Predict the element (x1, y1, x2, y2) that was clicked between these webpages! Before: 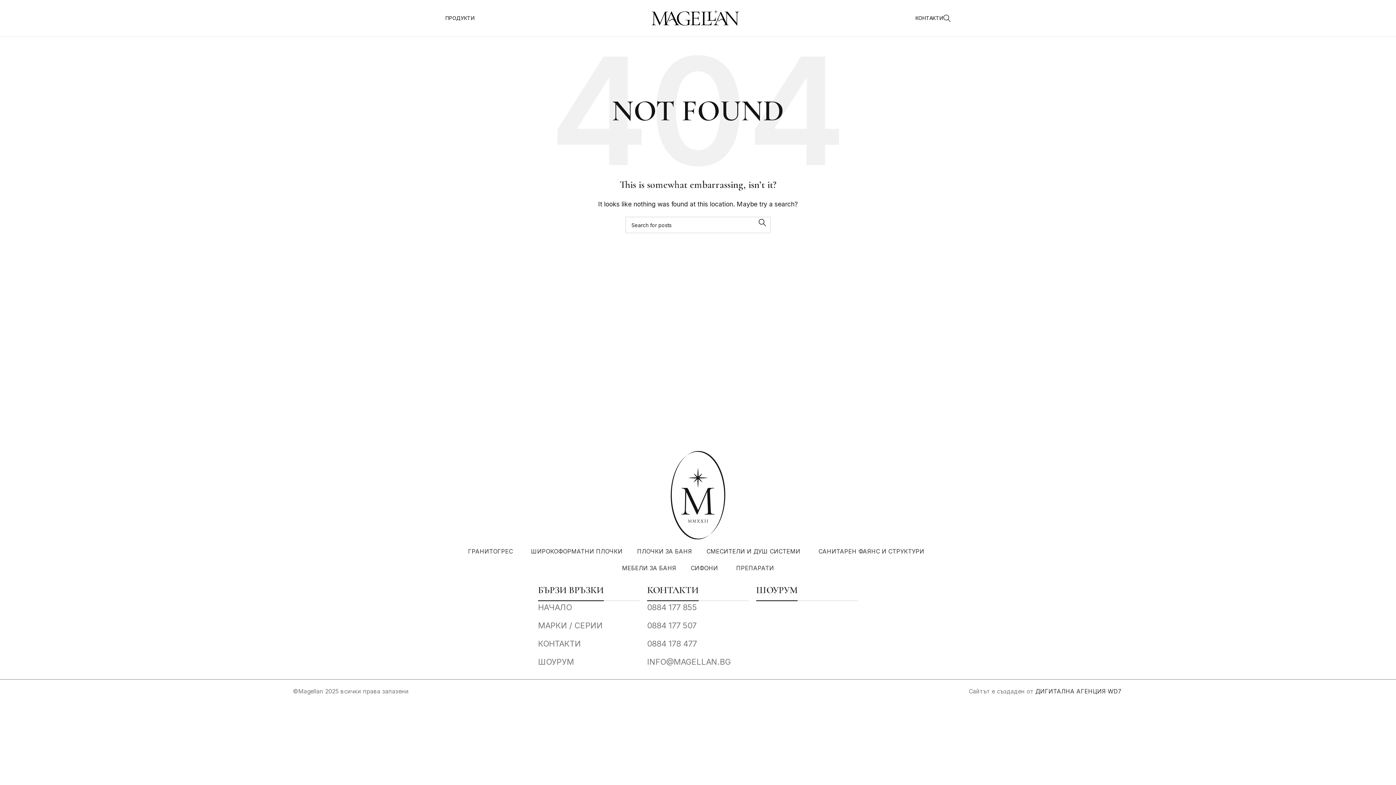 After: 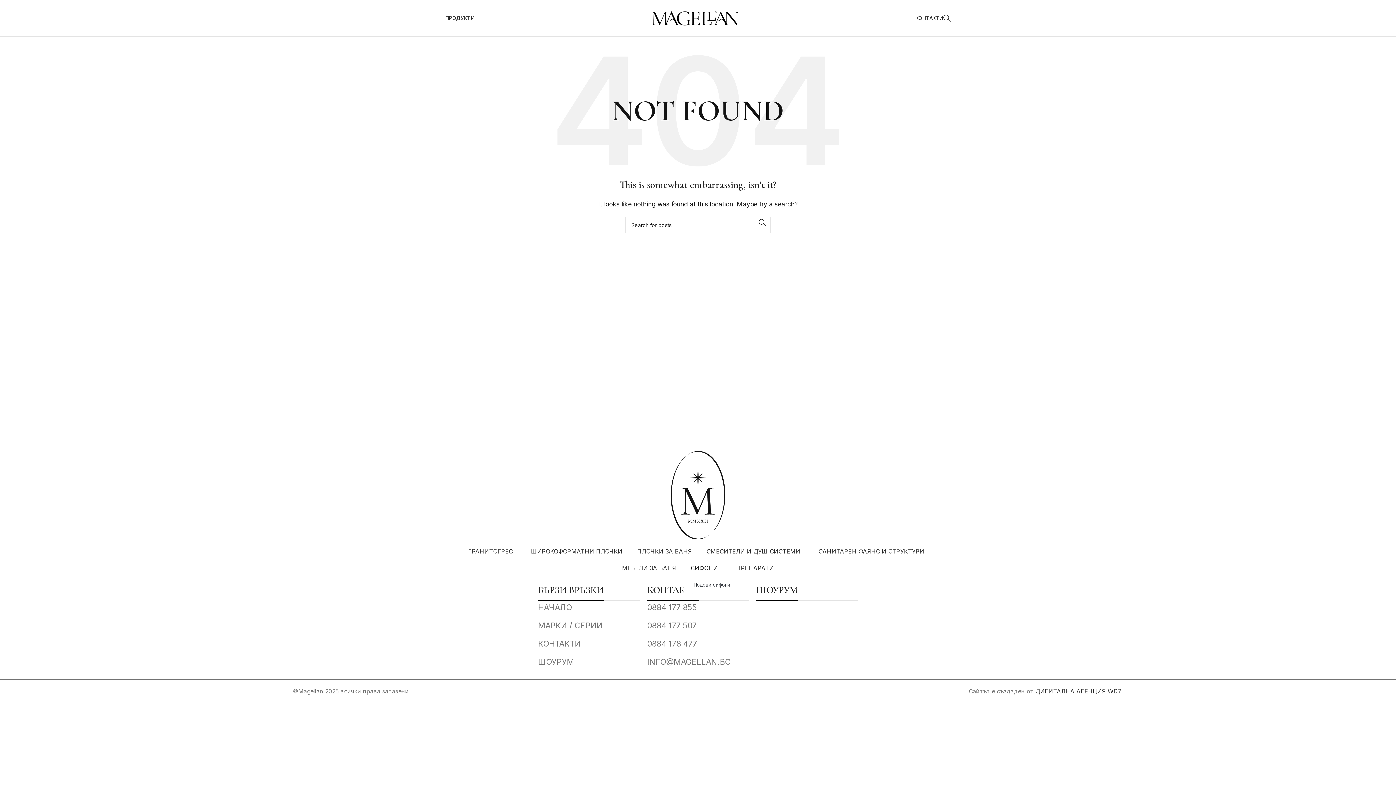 Action: bbox: (683, 559, 729, 576) label: СИФОНИ